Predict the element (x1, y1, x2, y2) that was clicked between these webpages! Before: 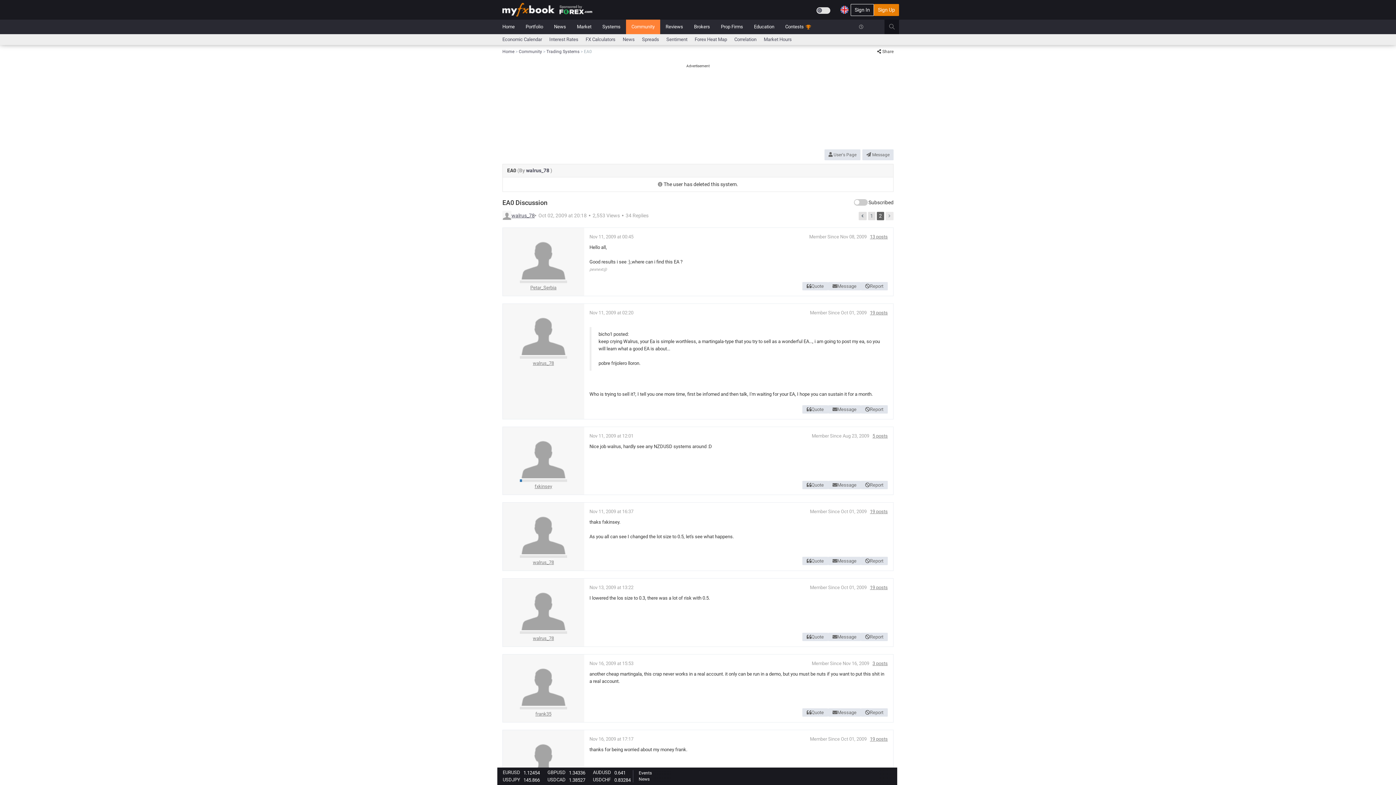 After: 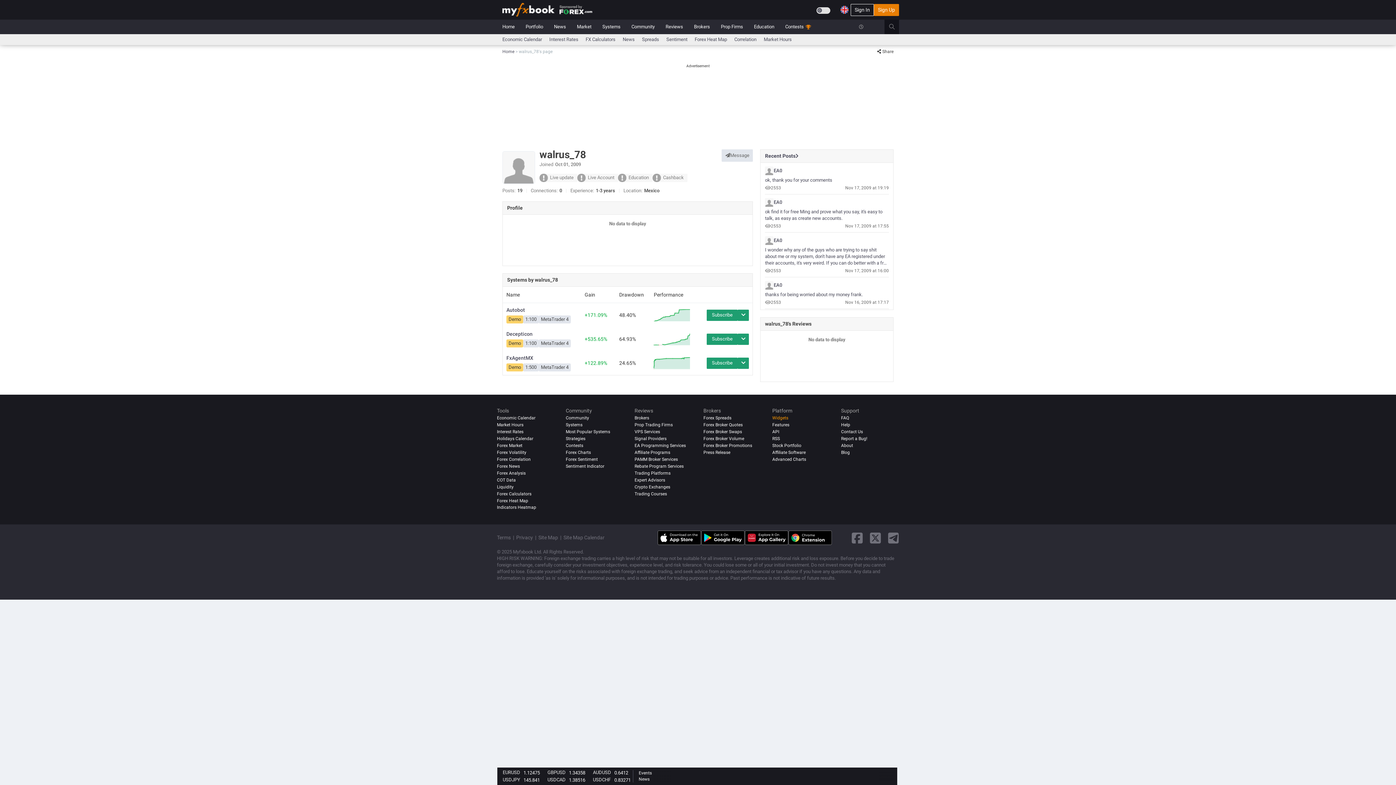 Action: bbox: (526, 167, 550, 173) label: walrus_78 